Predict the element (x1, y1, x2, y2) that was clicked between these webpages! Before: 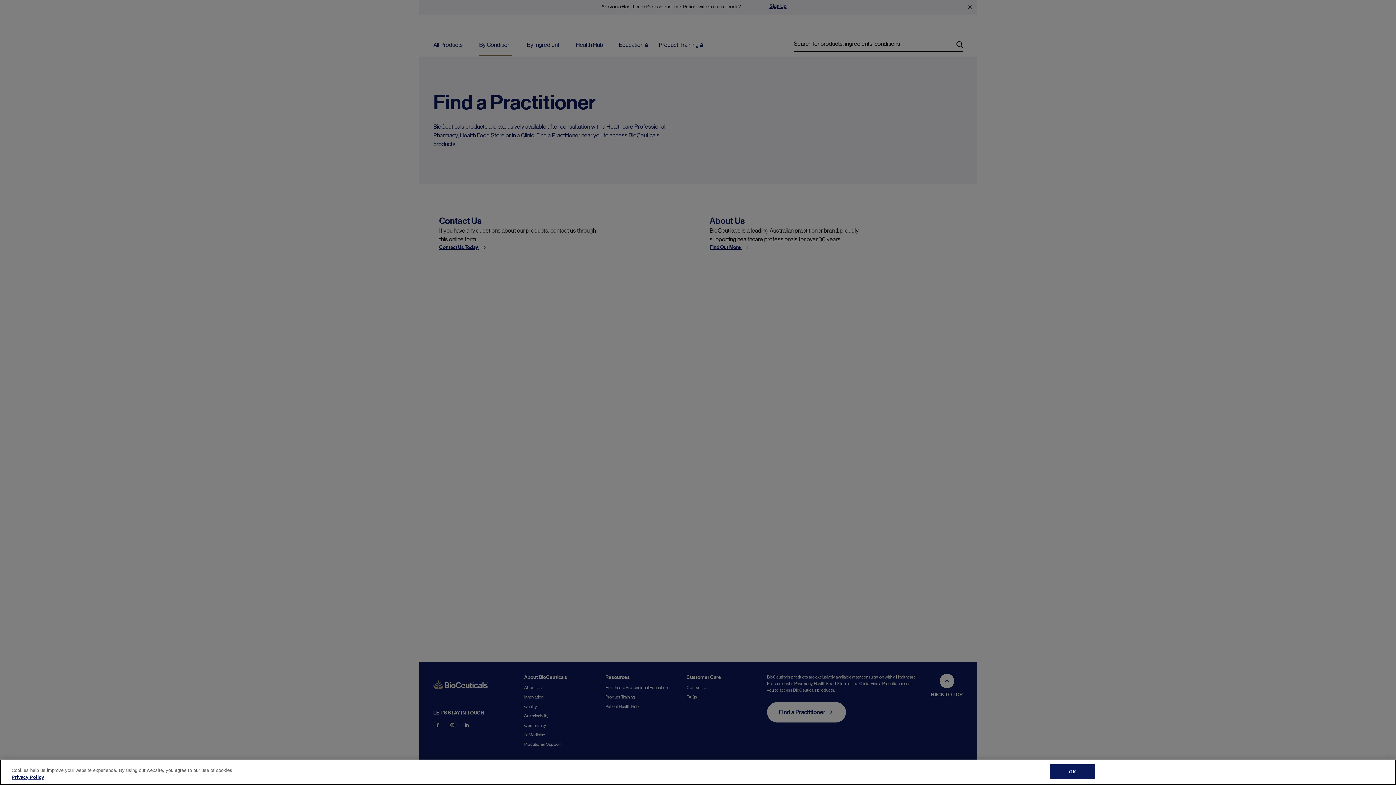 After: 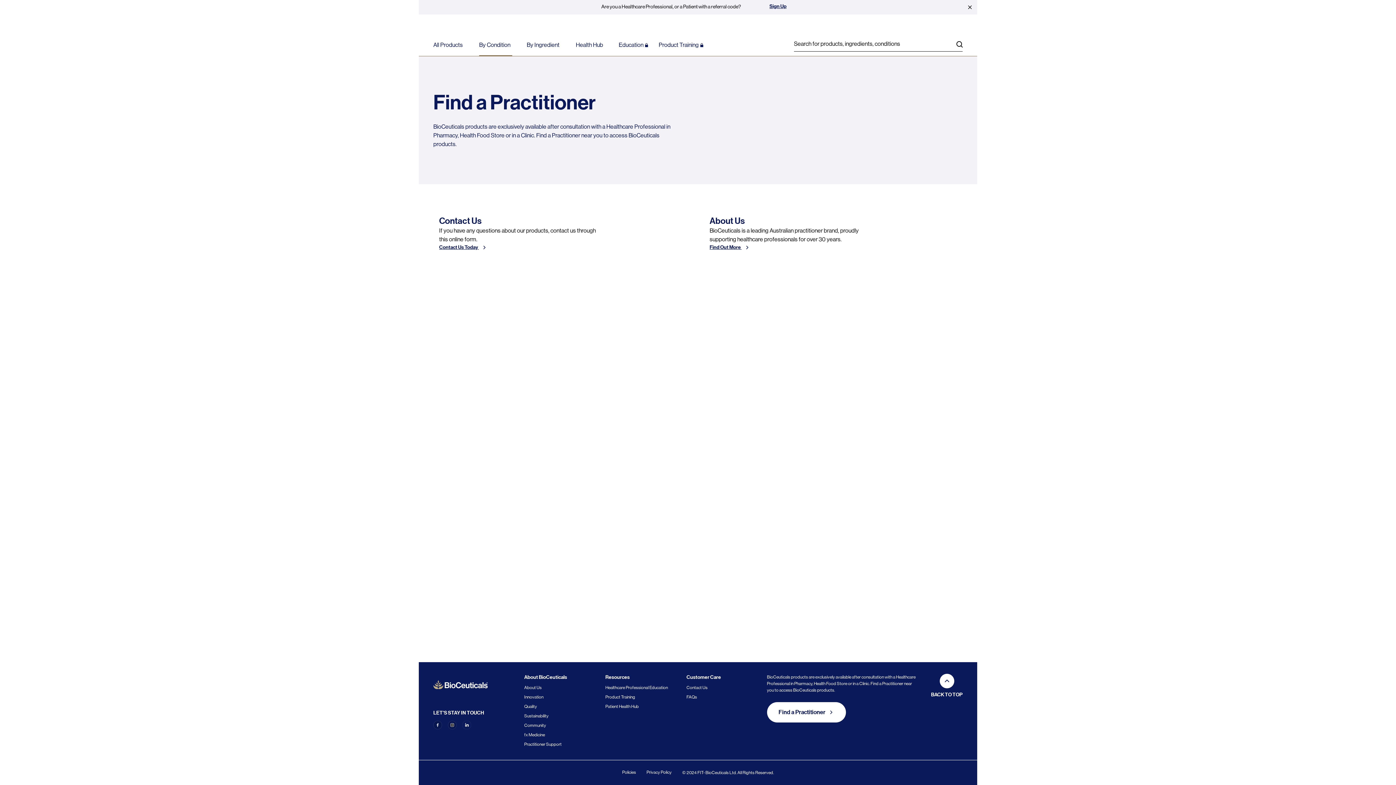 Action: bbox: (1050, 764, 1095, 779) label: OK